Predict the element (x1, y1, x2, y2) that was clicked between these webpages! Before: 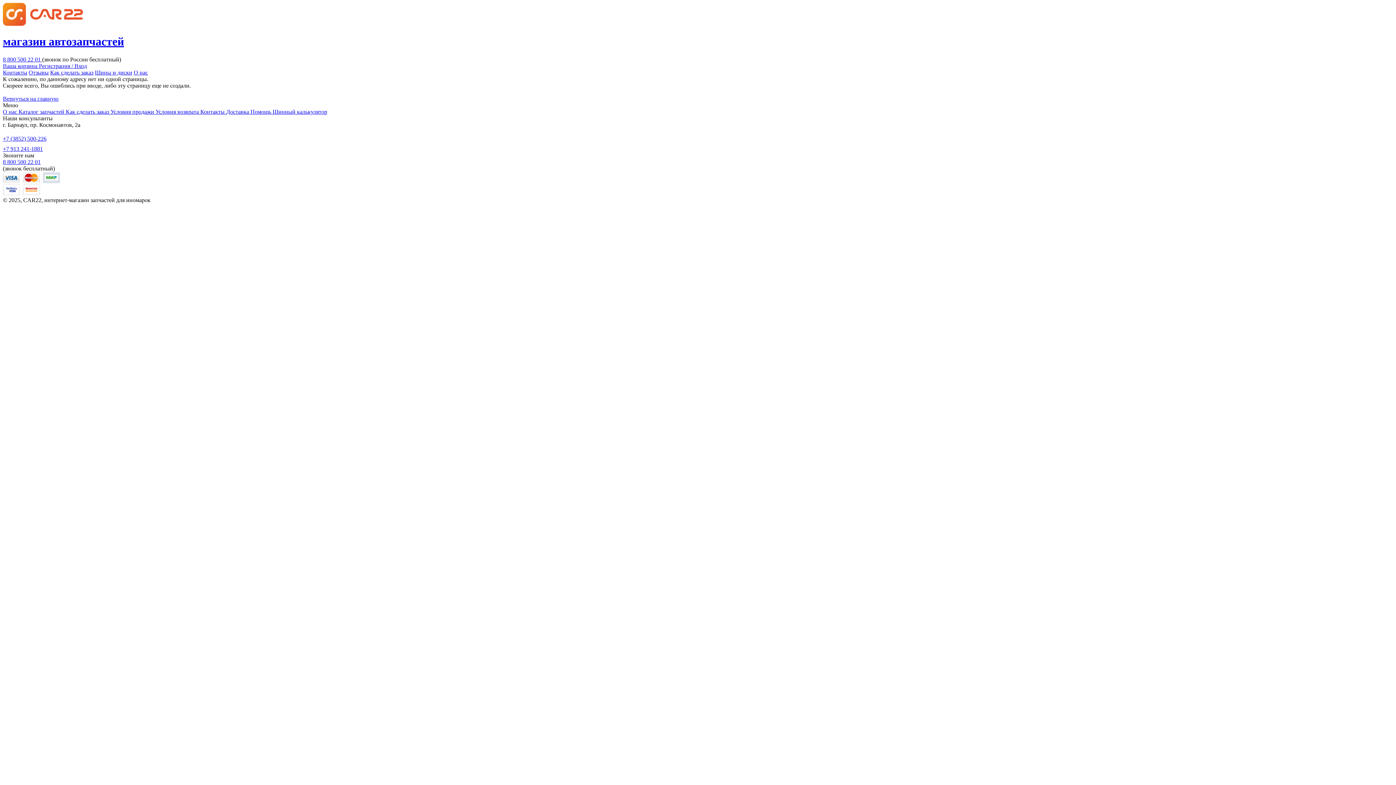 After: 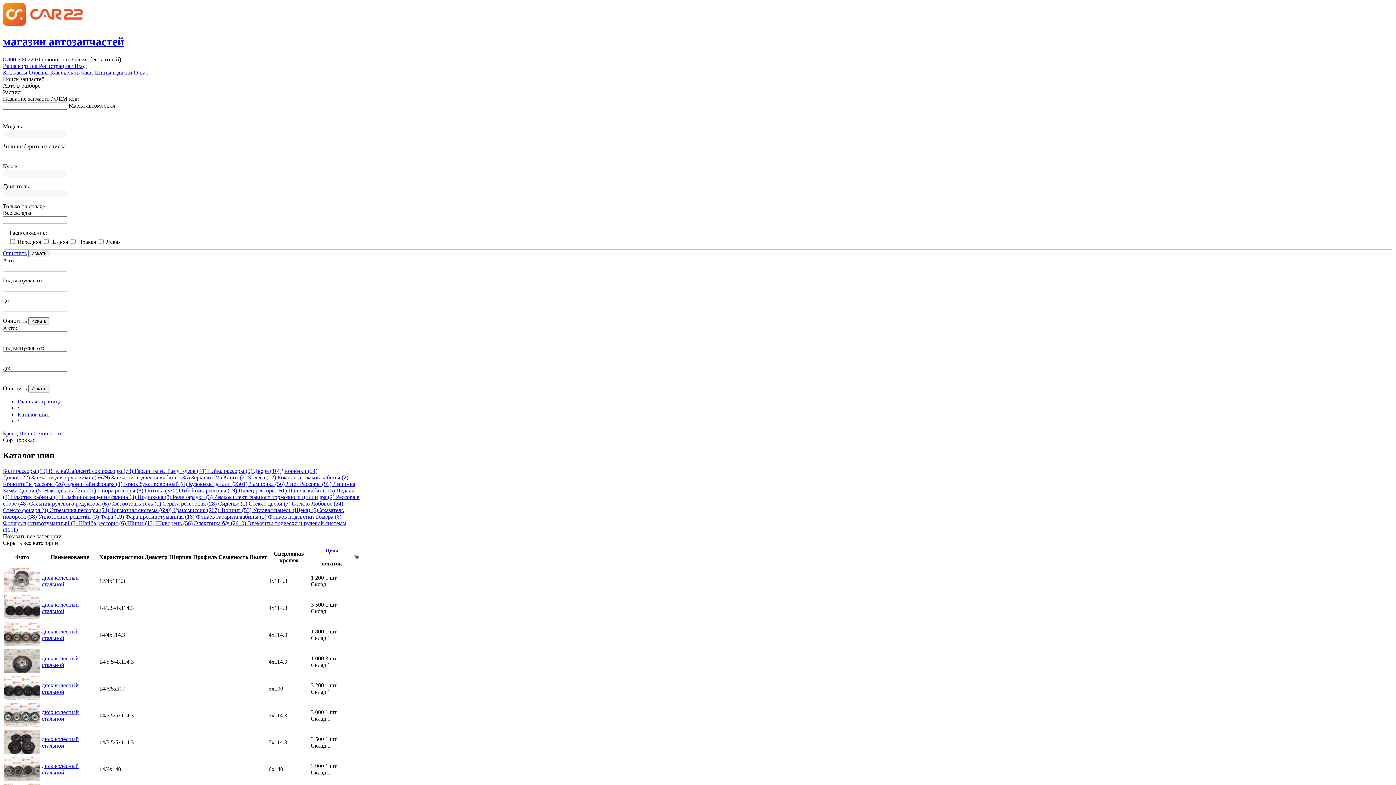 Action: bbox: (94, 69, 132, 75) label: Шины и диски